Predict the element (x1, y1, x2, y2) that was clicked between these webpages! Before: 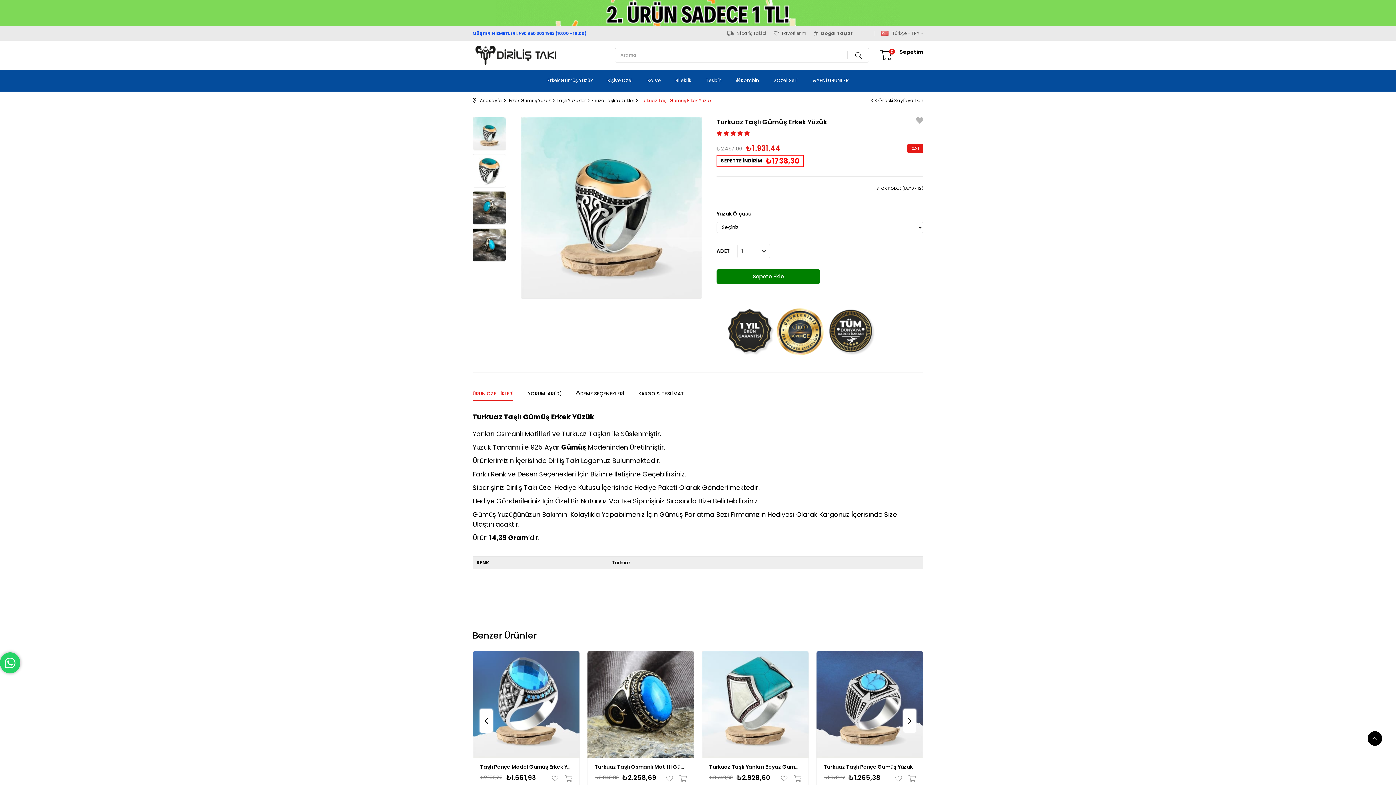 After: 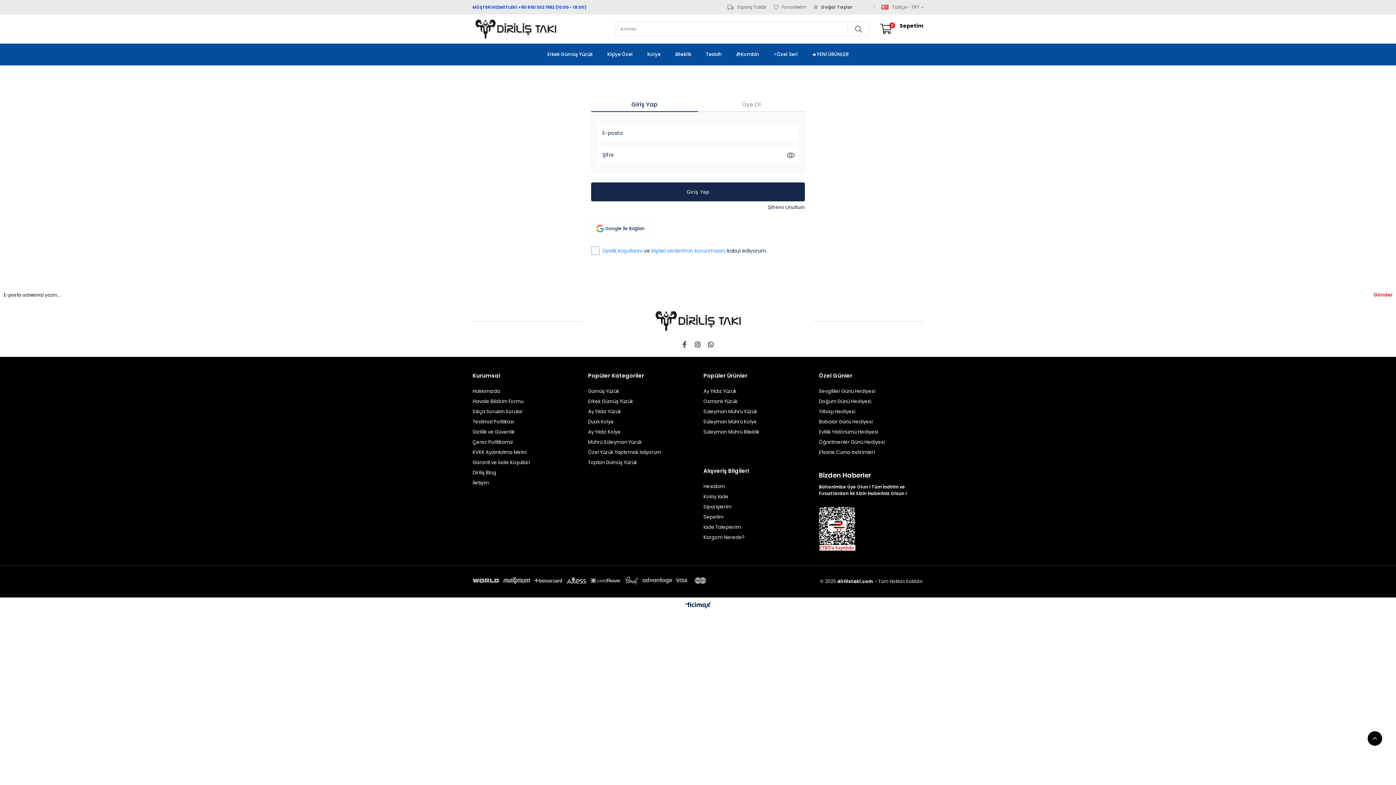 Action: label:  Favorilere Ekle bbox: (552, 775, 561, 782)